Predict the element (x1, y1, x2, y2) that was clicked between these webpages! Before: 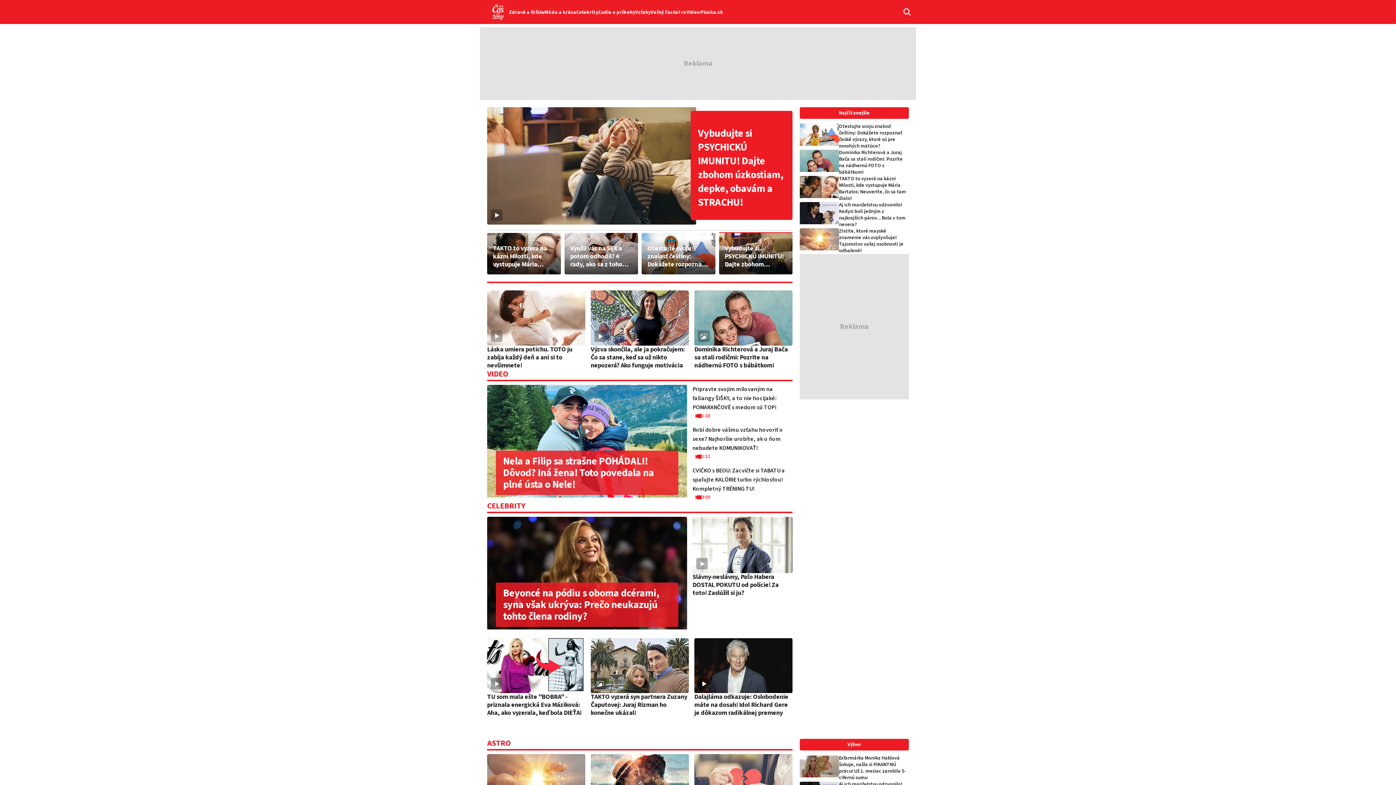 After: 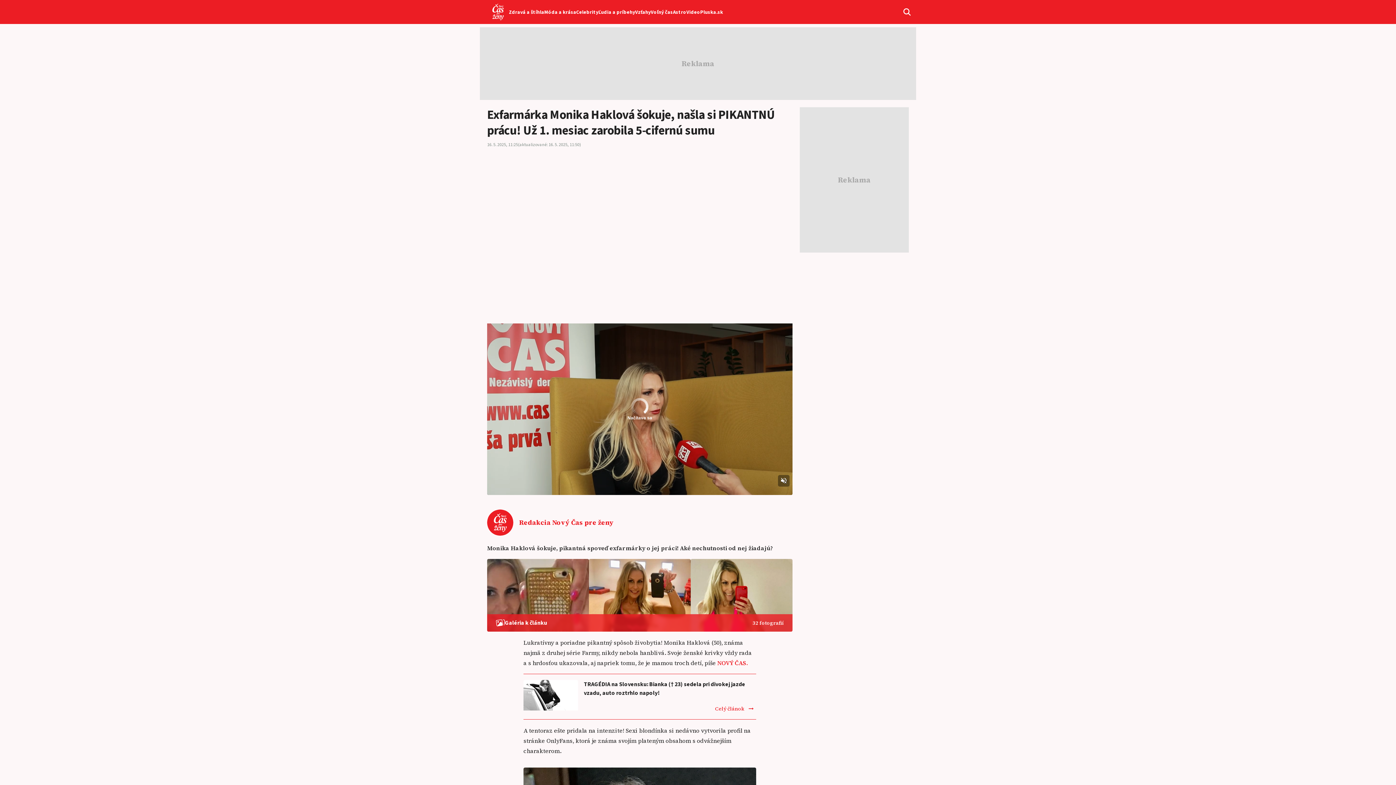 Action: bbox: (800, 608, 909, 634) label: Exfarmárka Monika Haklová šokuje, našla si PIKANTNÚ prácu! Už 1. mesiac zarobila 5-cifernú sumu